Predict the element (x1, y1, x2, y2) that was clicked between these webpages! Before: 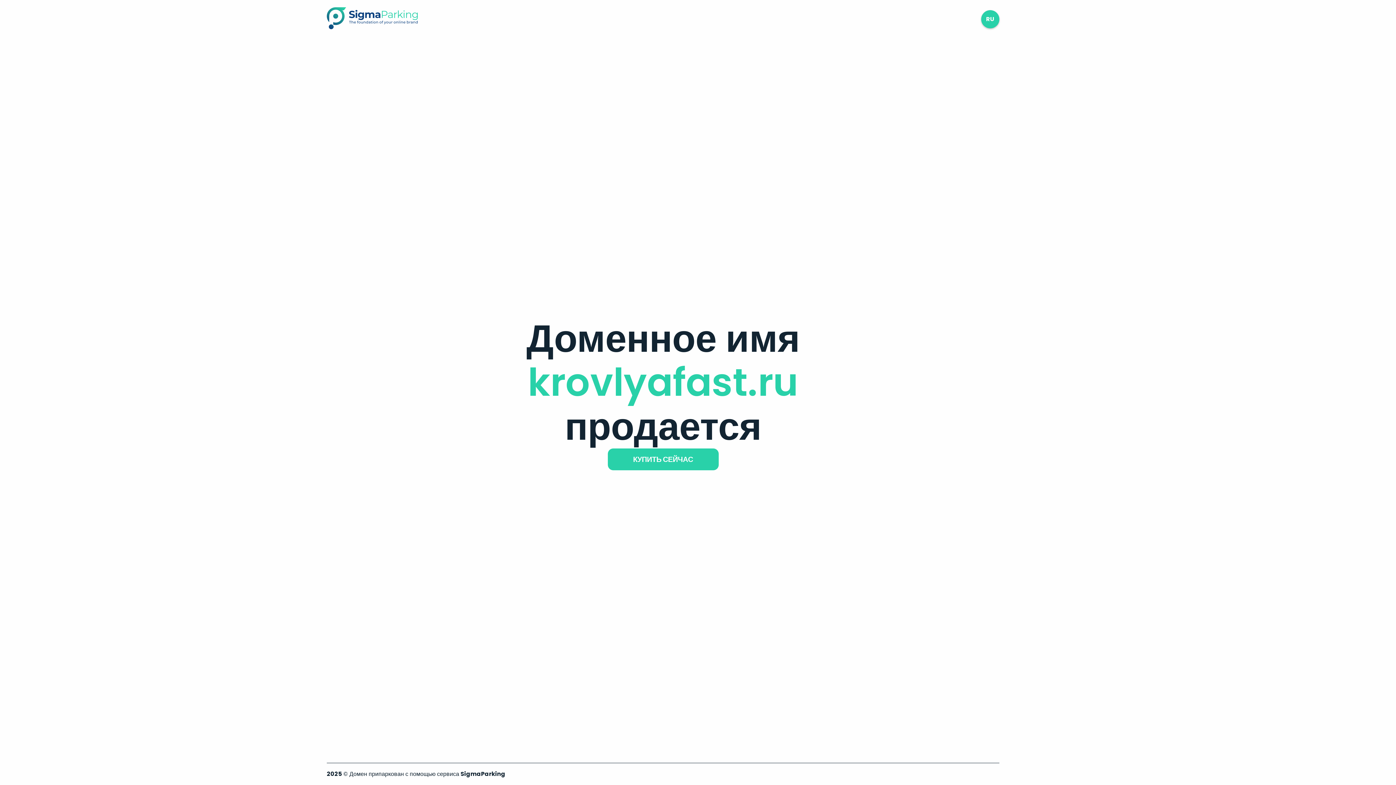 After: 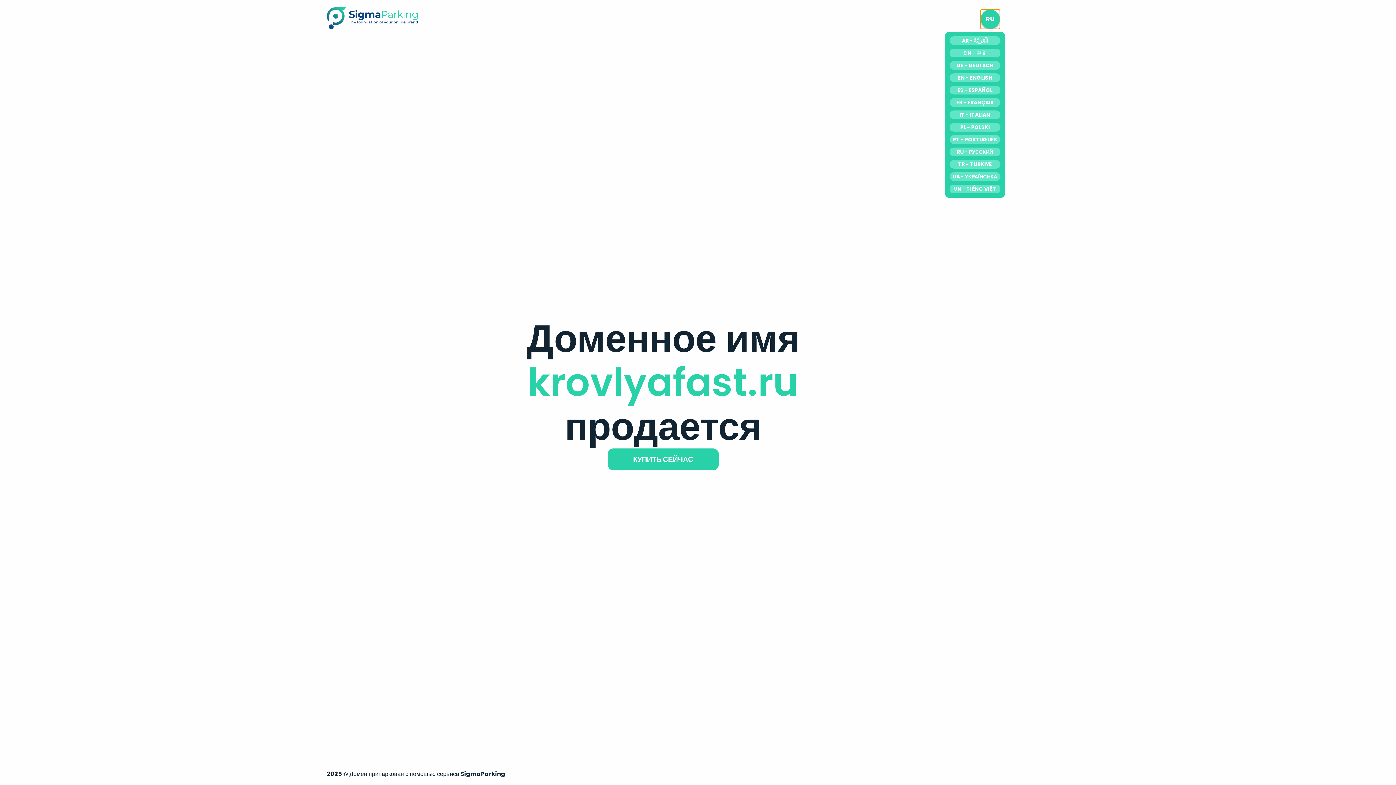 Action: bbox: (981, 10, 999, 28) label: RU